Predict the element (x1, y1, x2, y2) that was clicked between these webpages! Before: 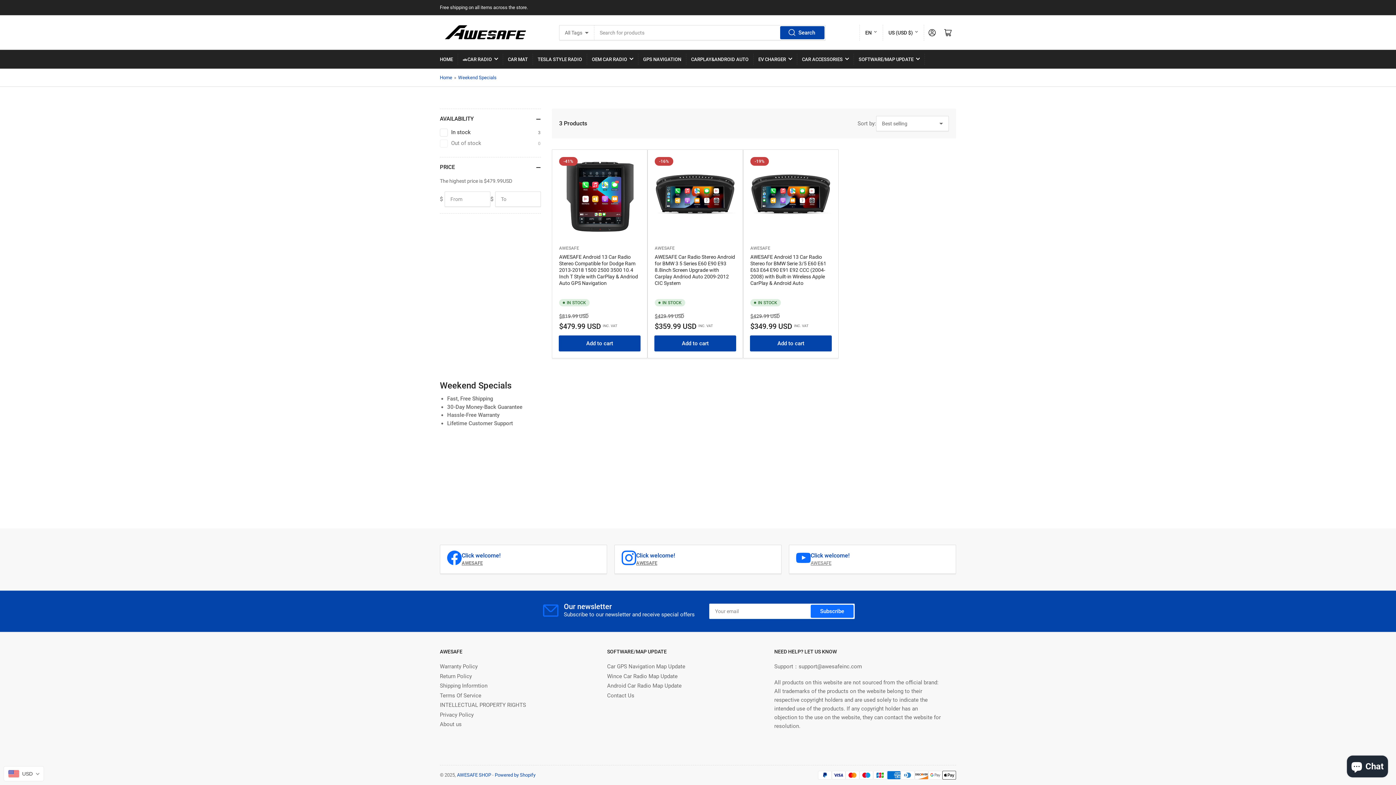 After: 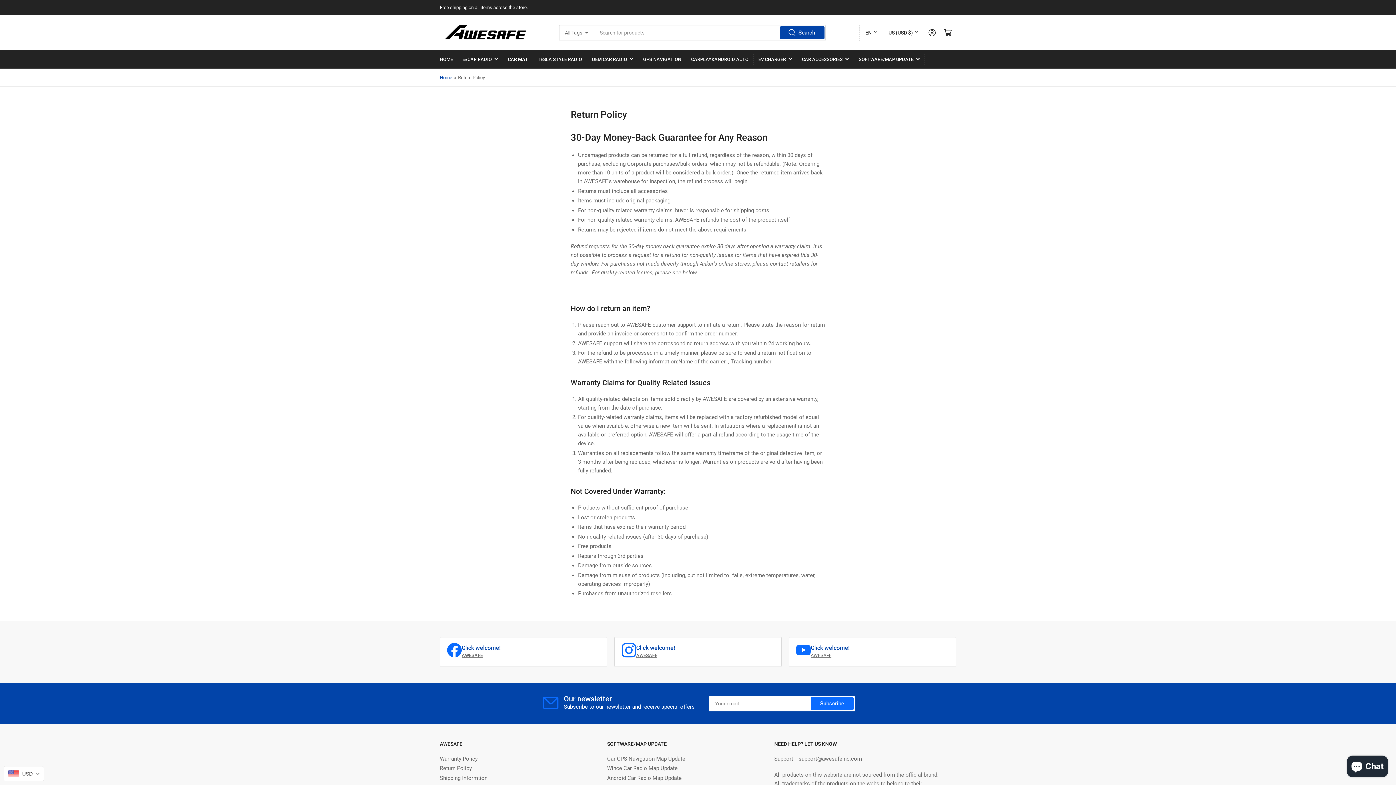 Action: label: Return Policy bbox: (440, 673, 472, 679)